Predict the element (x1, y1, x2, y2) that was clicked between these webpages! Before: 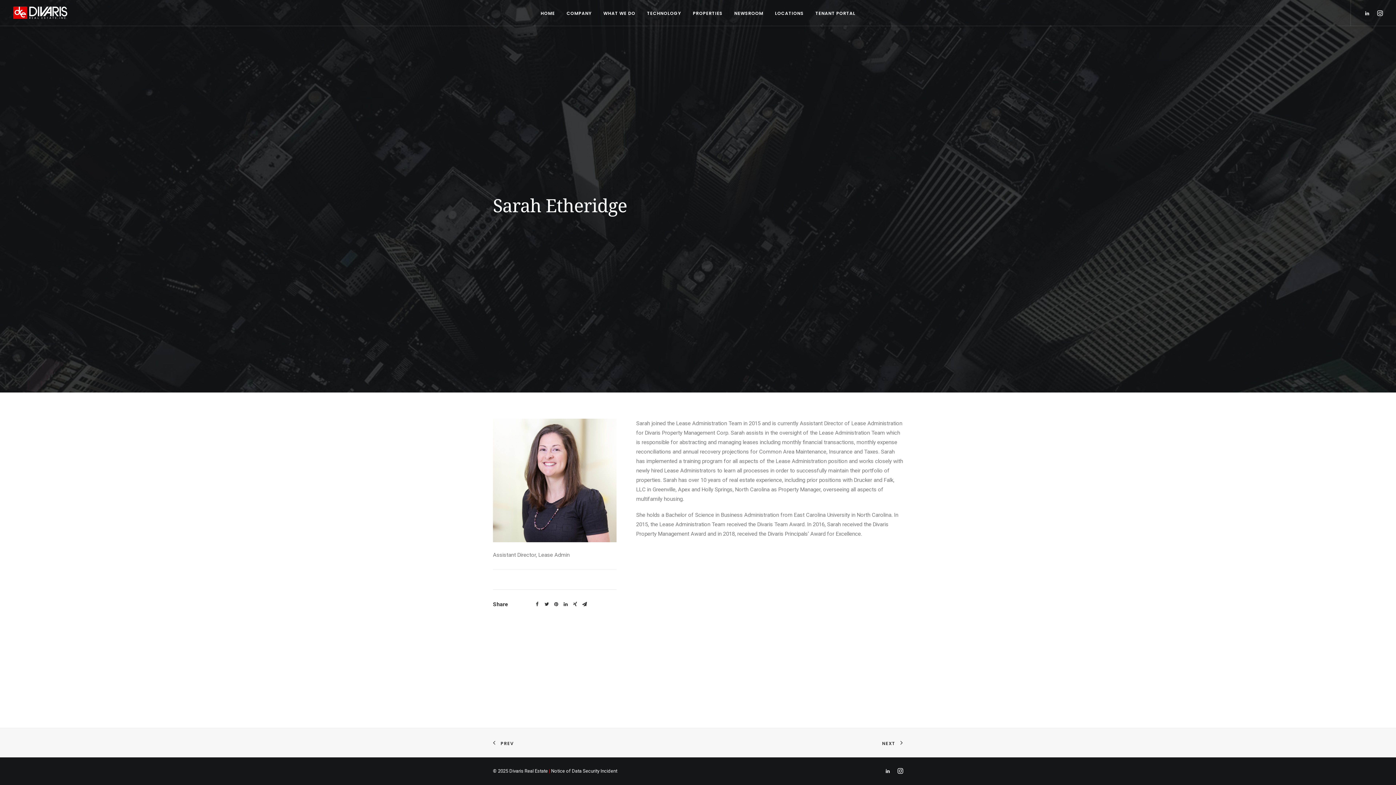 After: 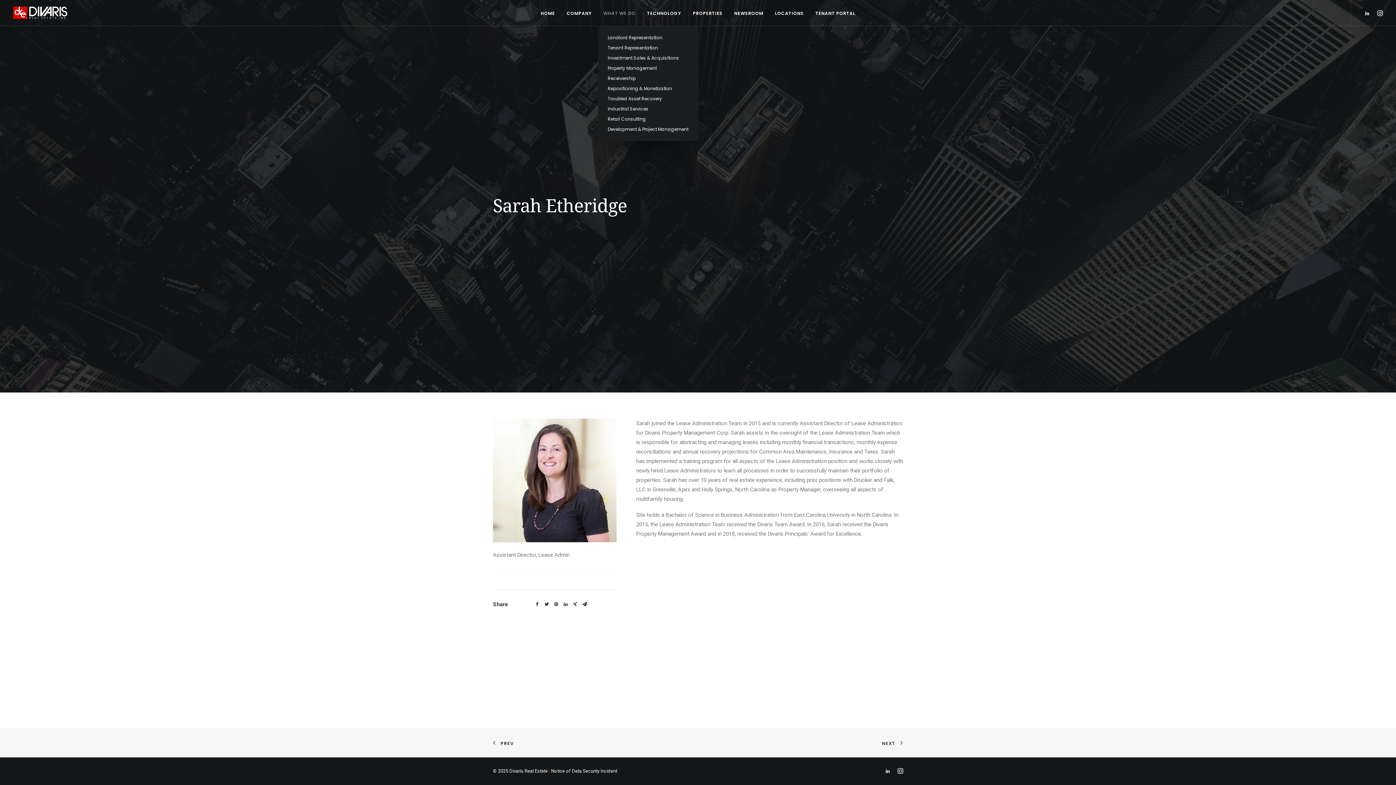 Action: label: WHAT WE DO bbox: (598, 0, 640, 25)